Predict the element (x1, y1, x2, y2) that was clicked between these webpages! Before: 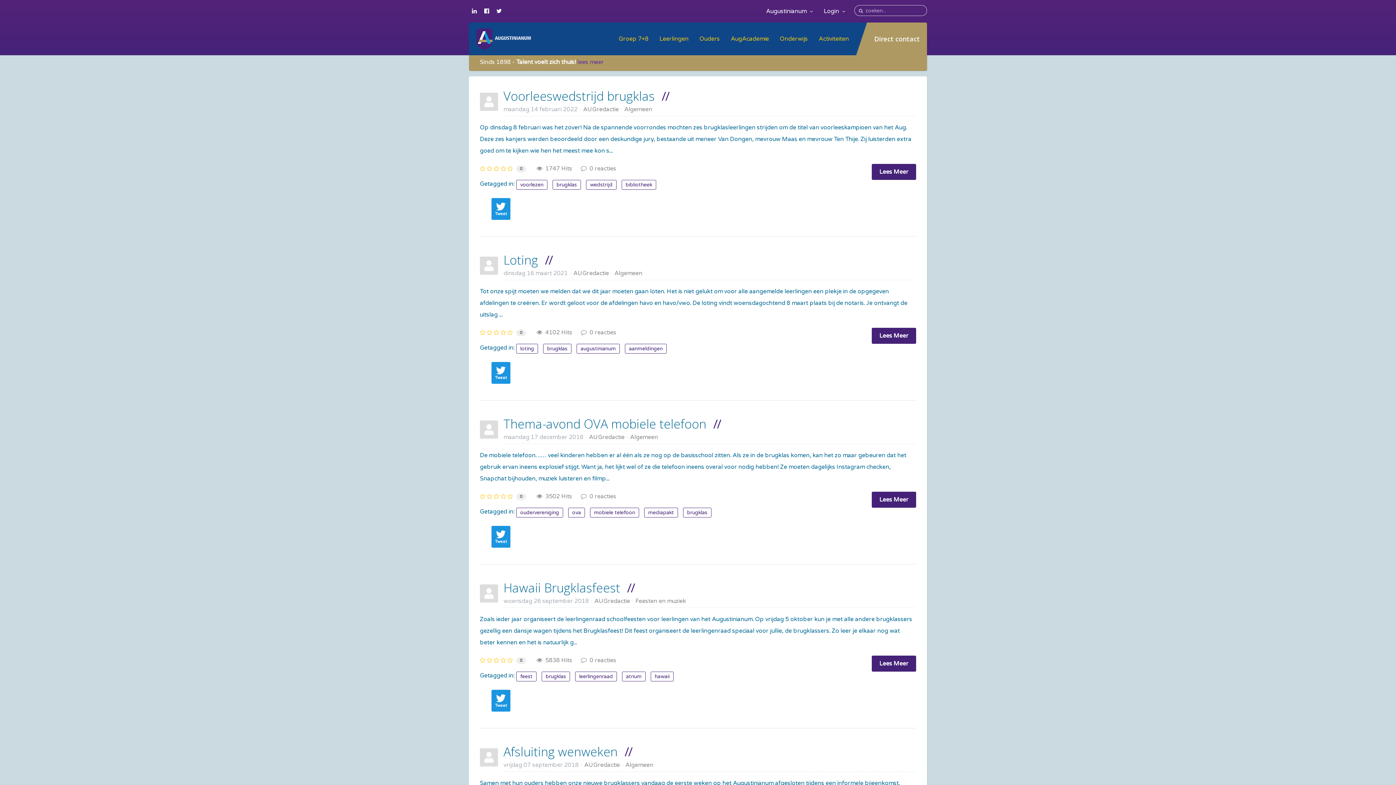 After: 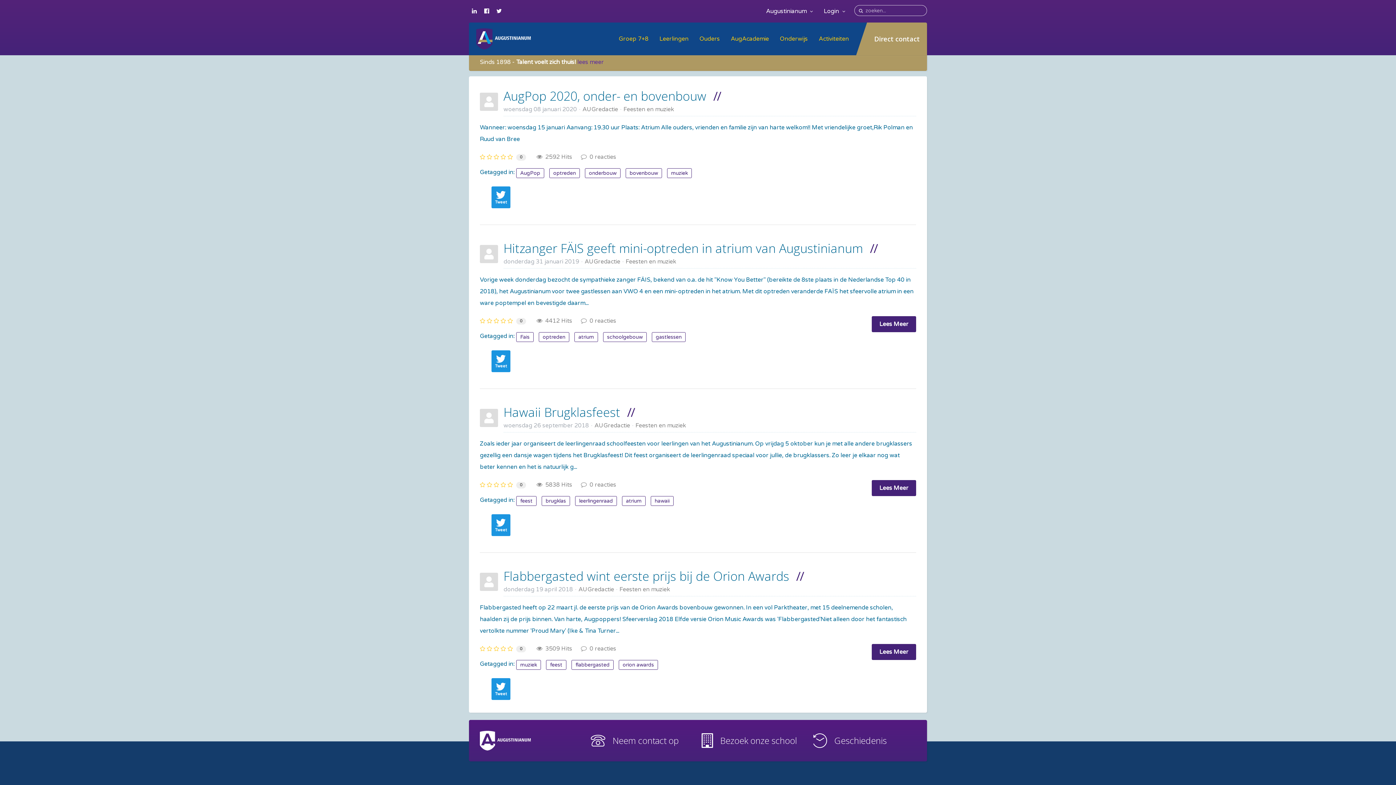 Action: label: Feesten en muziek bbox: (635, 598, 686, 604)